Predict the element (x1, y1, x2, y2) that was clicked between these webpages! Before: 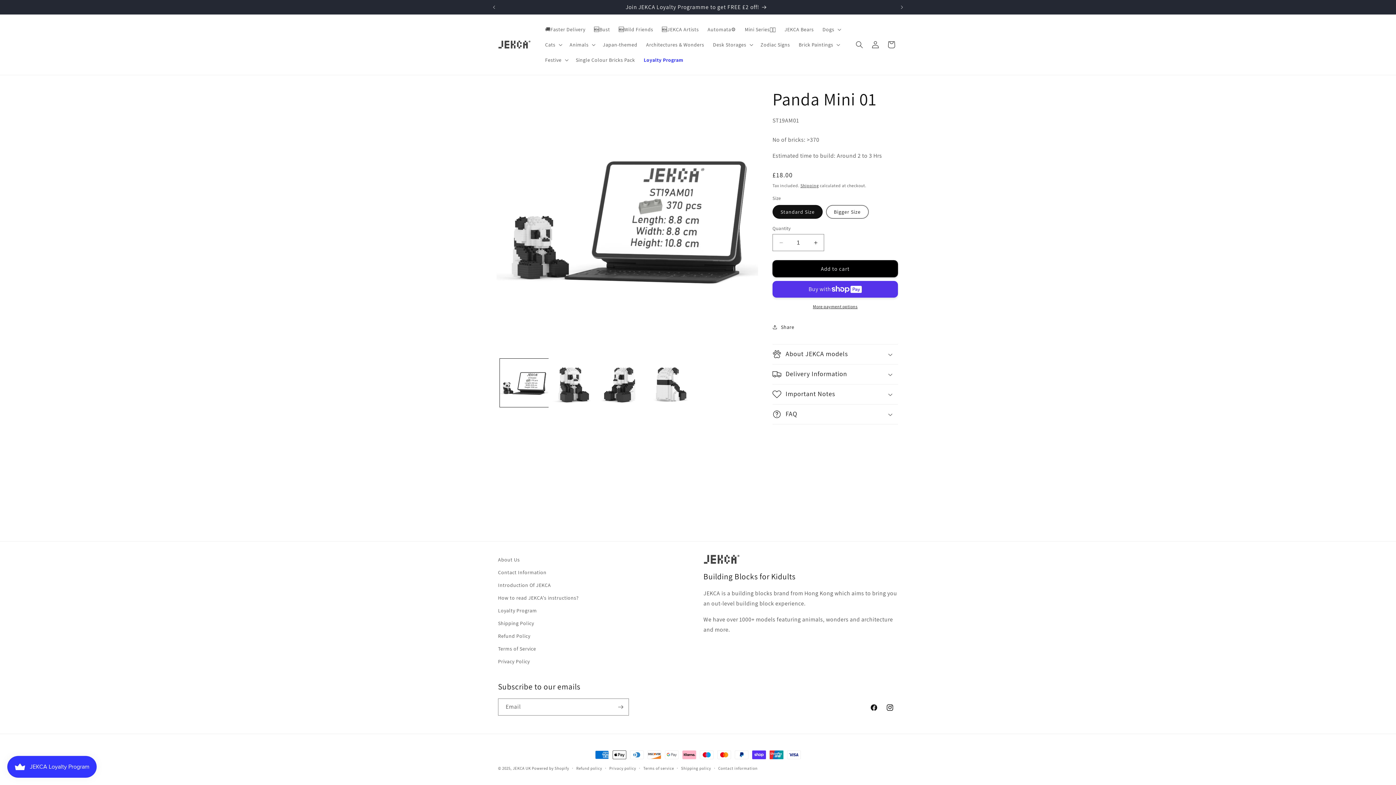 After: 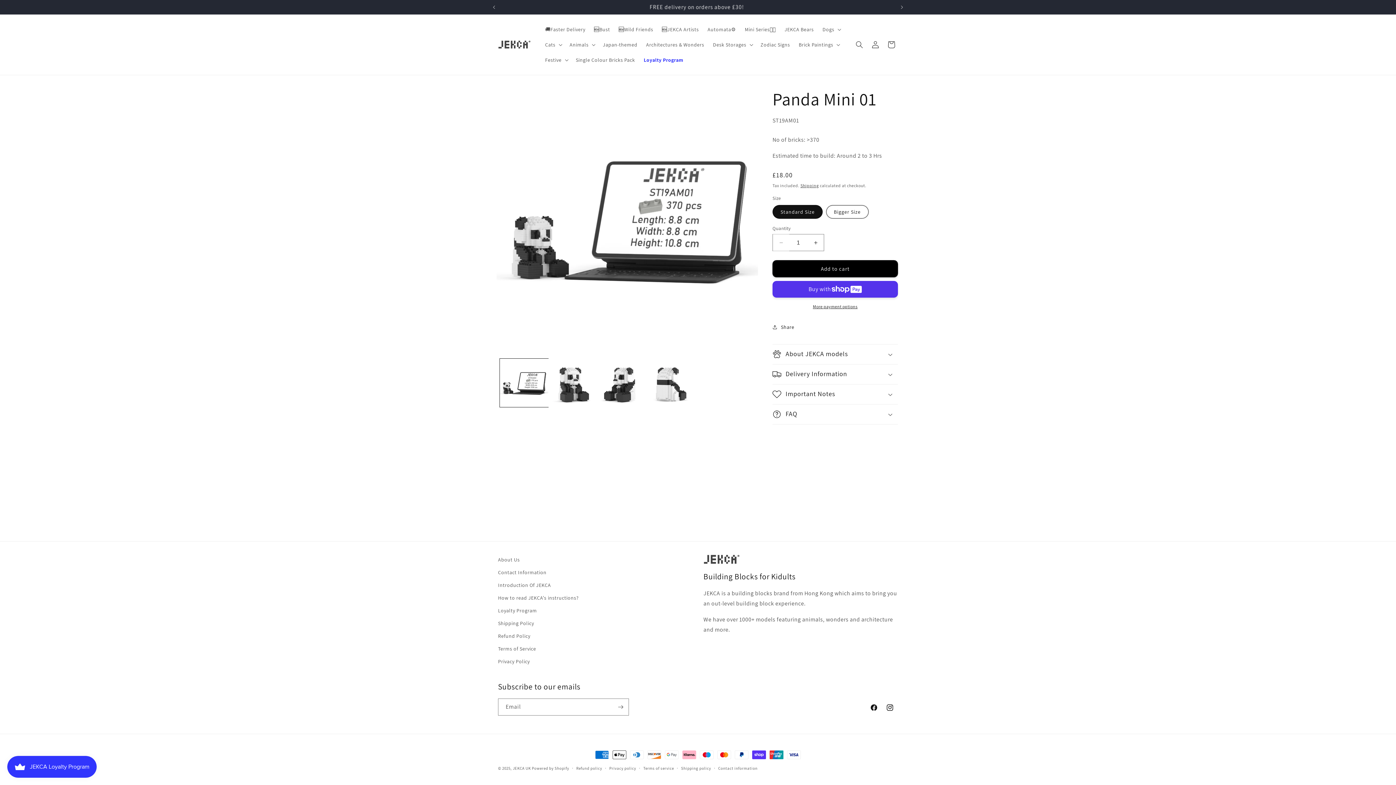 Action: bbox: (773, 234, 789, 251) label: Decrease quantity for Panda Mini 01